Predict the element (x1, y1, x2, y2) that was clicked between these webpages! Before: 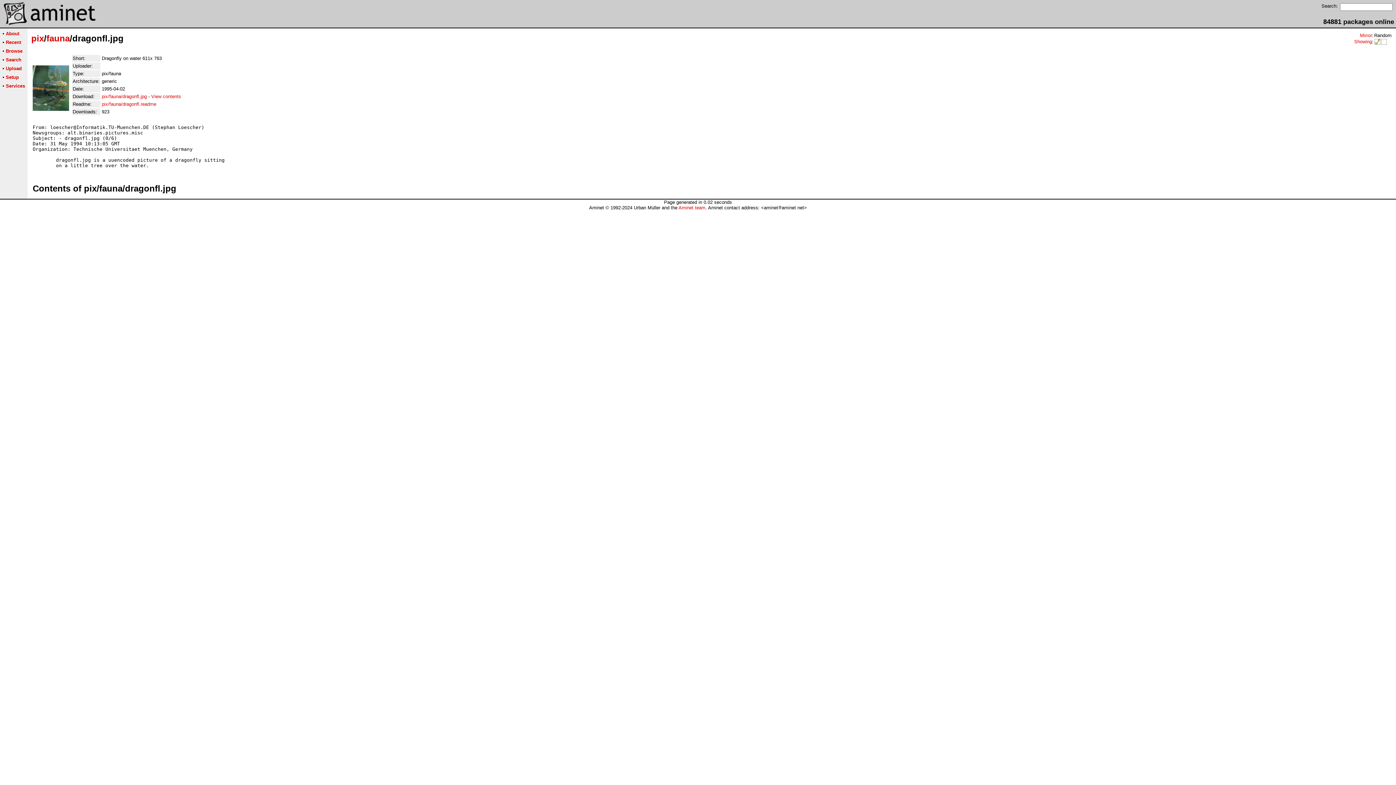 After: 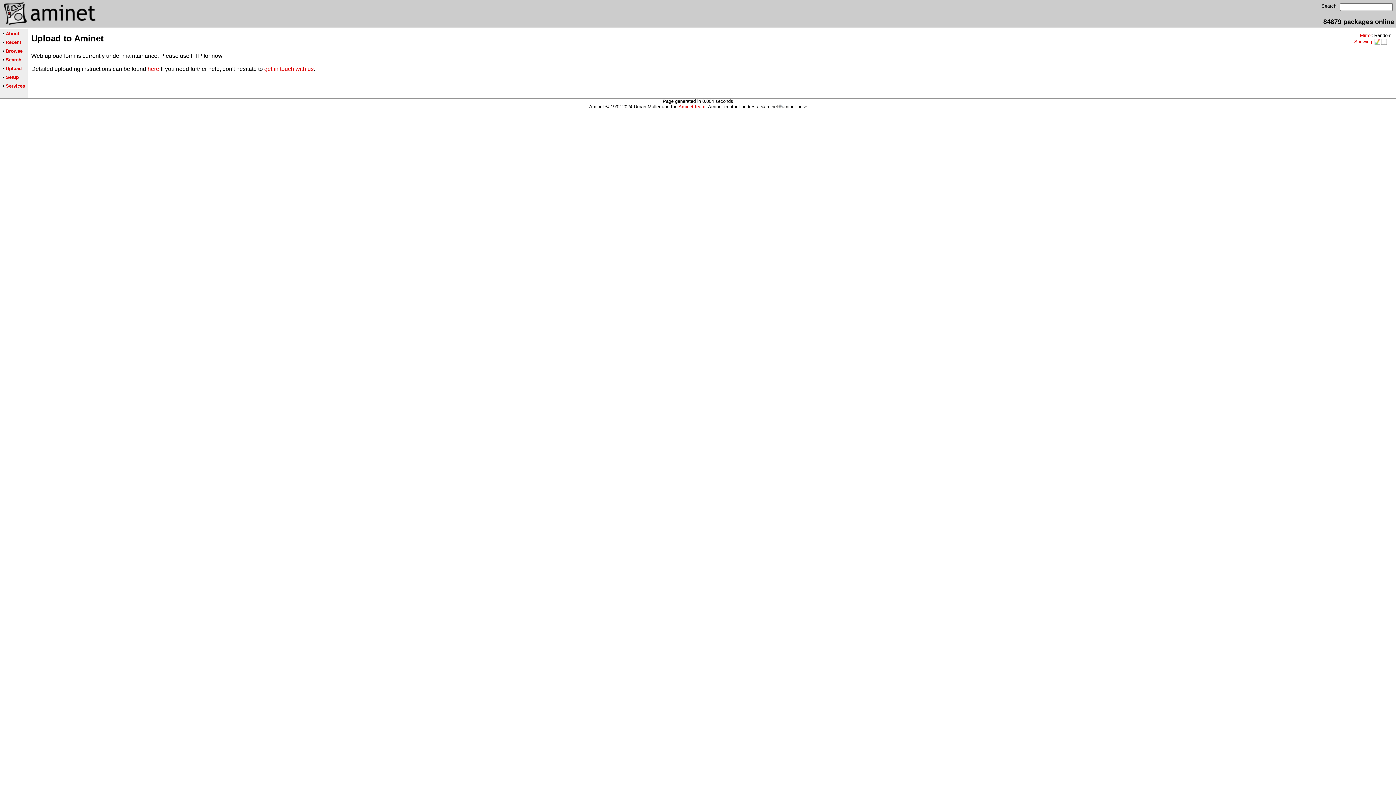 Action: bbox: (5, 65, 21, 71) label: Upload